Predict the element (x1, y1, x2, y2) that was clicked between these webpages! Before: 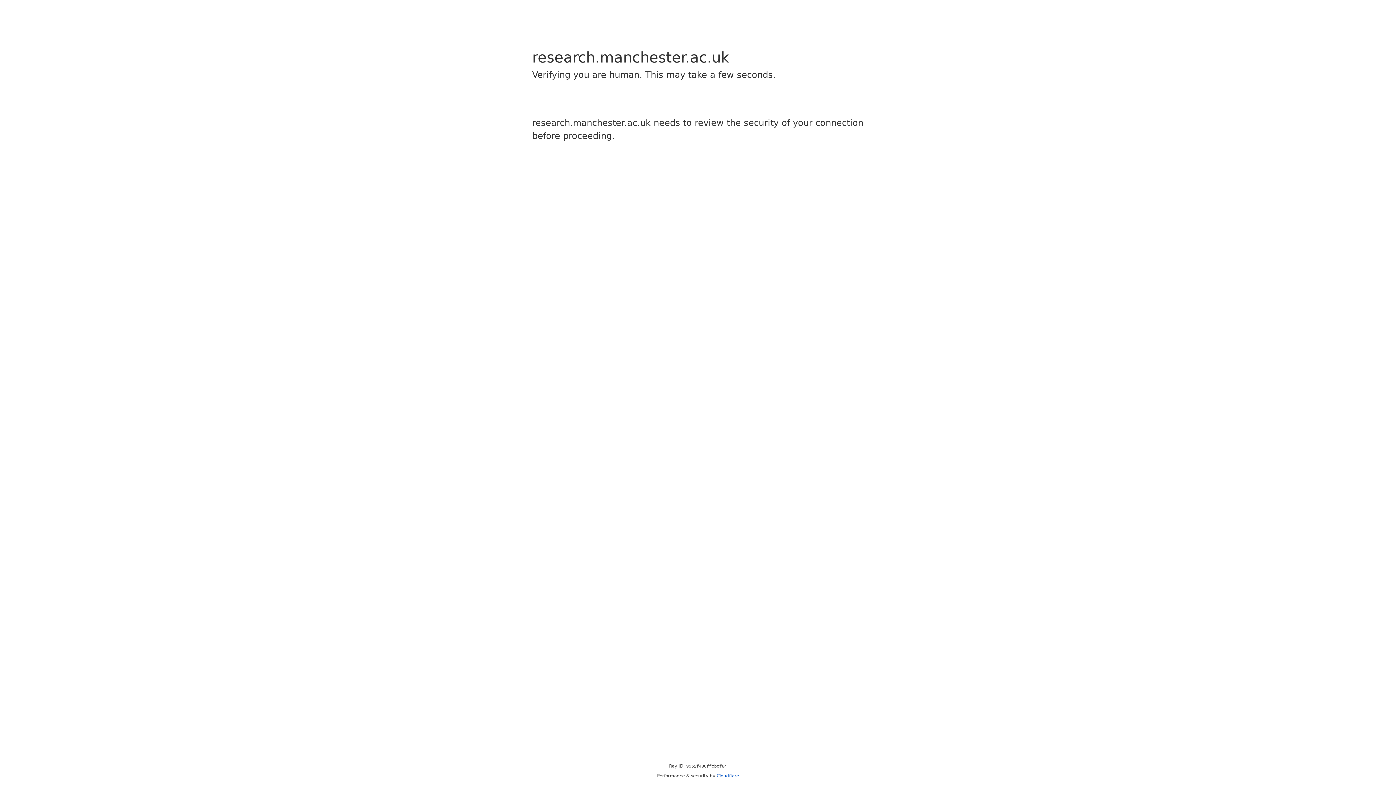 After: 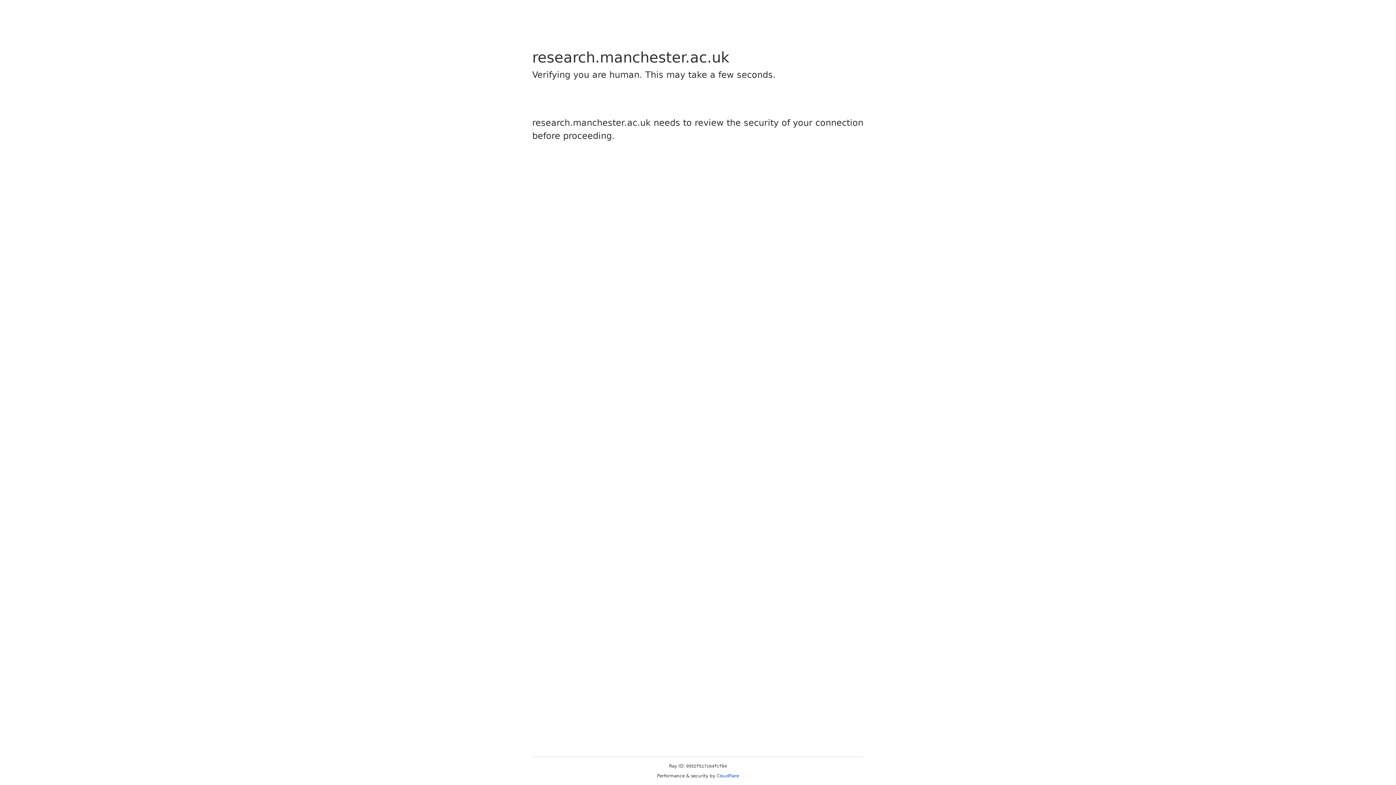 Action: bbox: (716, 773, 739, 778) label: Cloudflare